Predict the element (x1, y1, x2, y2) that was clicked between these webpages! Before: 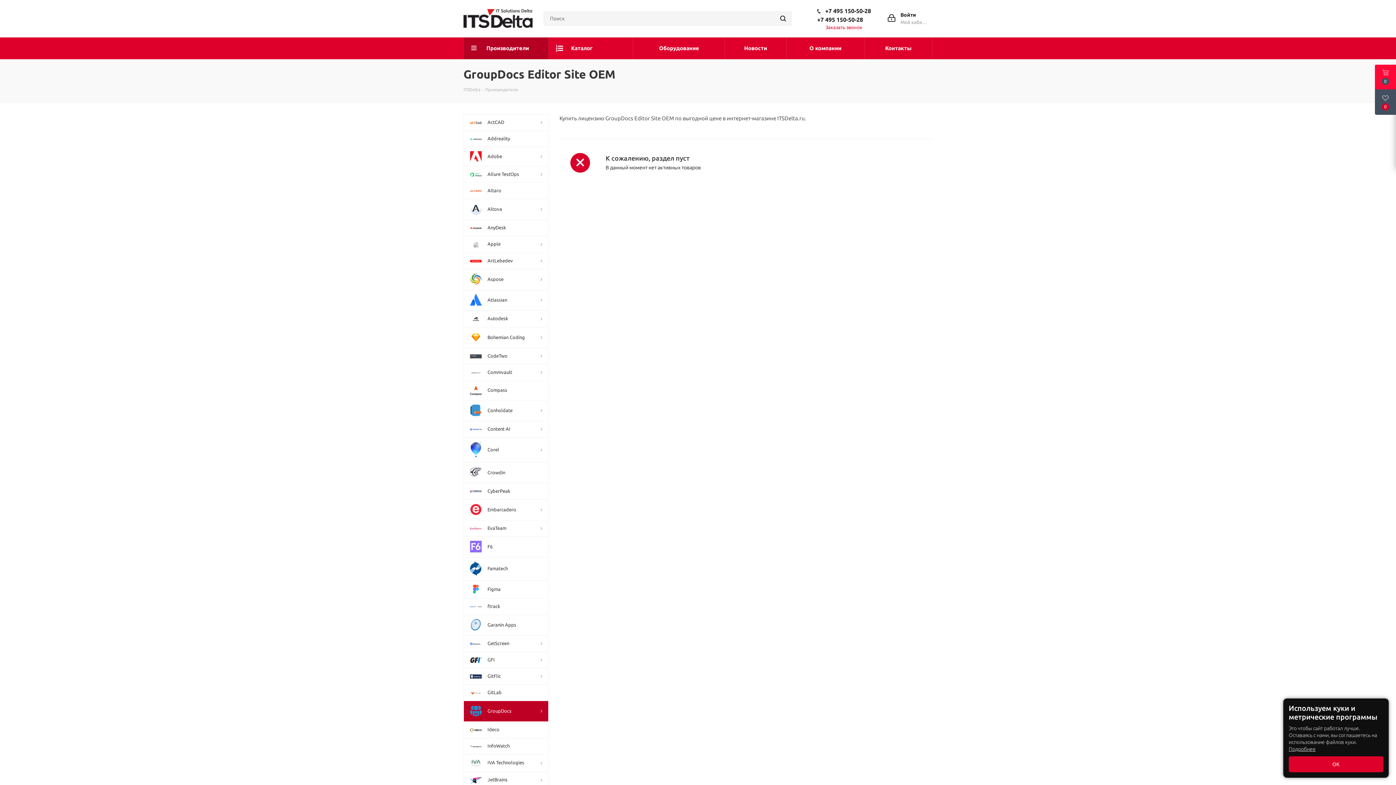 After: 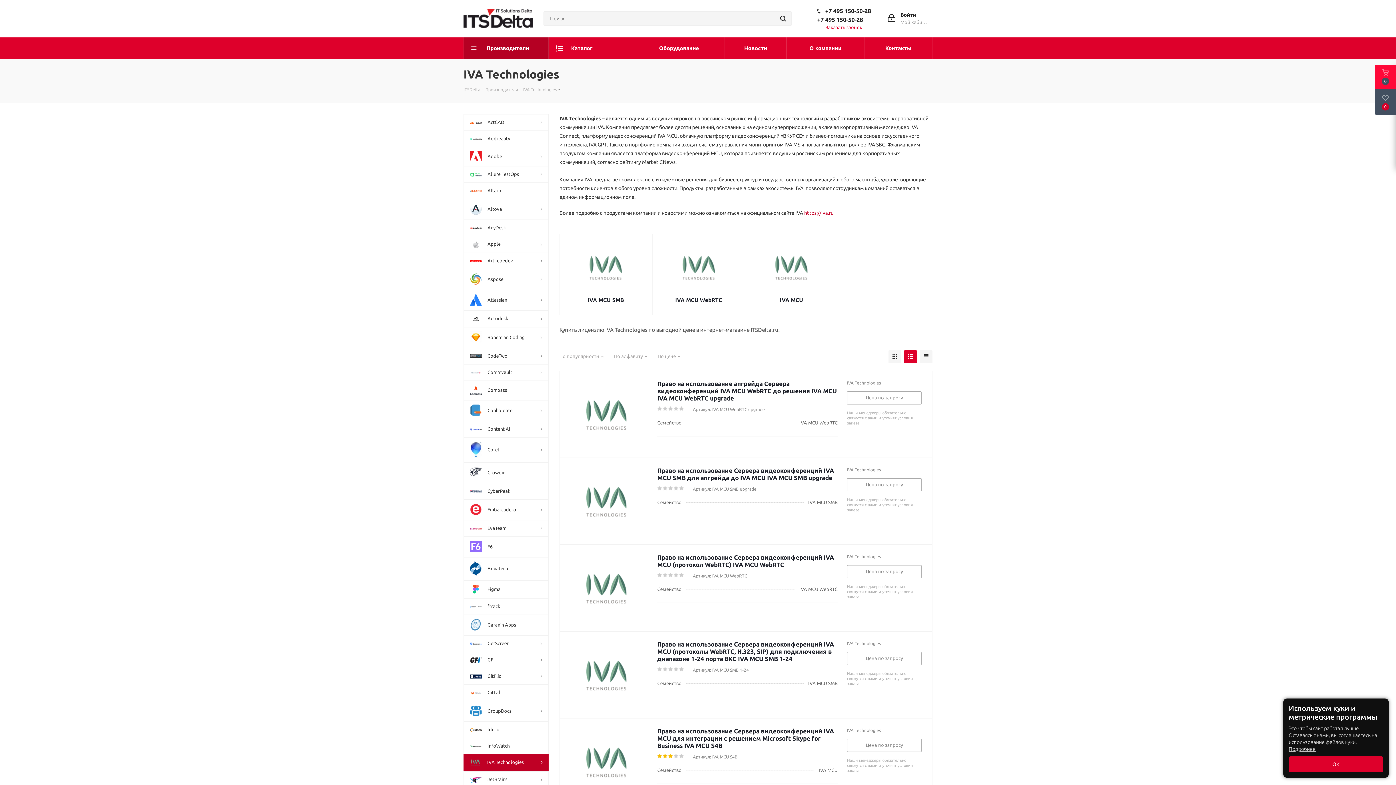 Action: bbox: (463, 754, 548, 772) label: 	IVA Technologies